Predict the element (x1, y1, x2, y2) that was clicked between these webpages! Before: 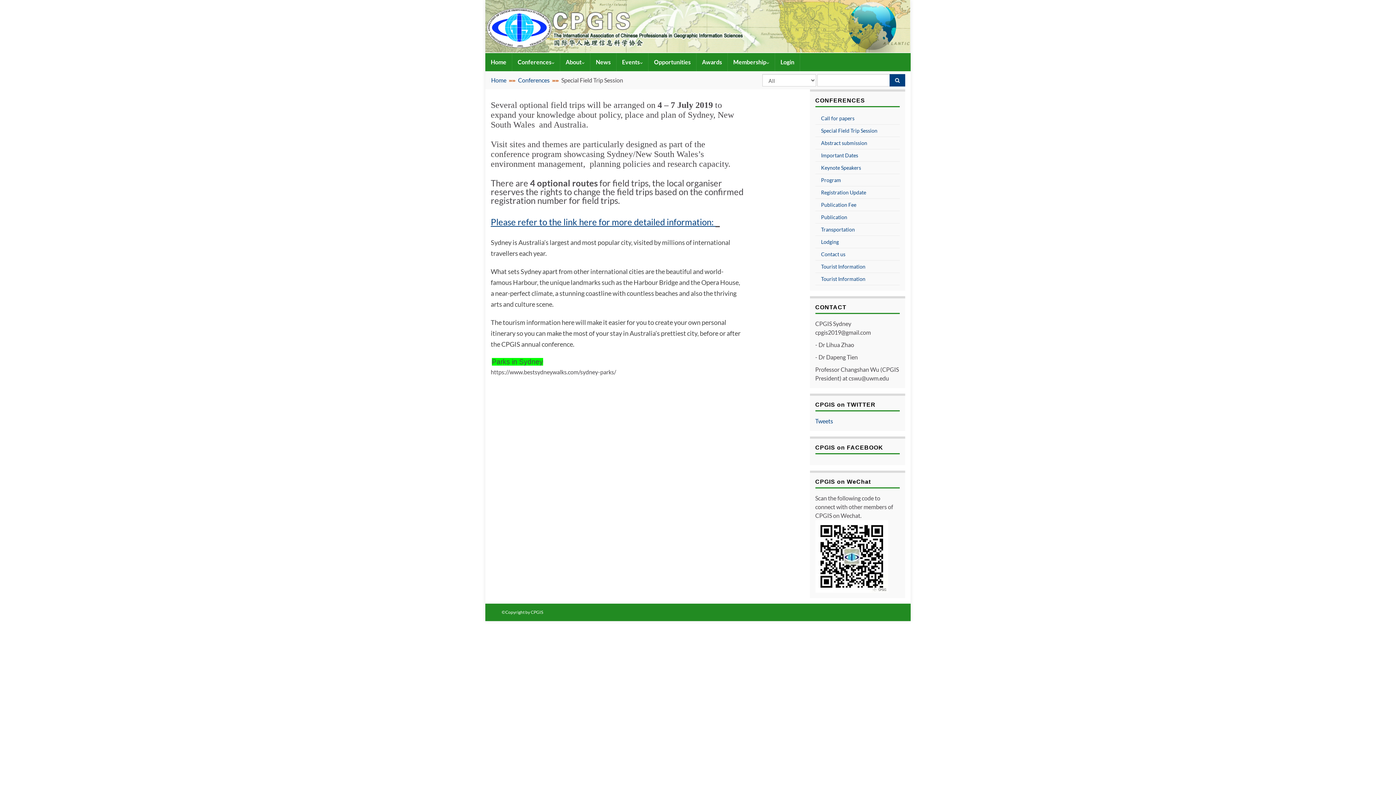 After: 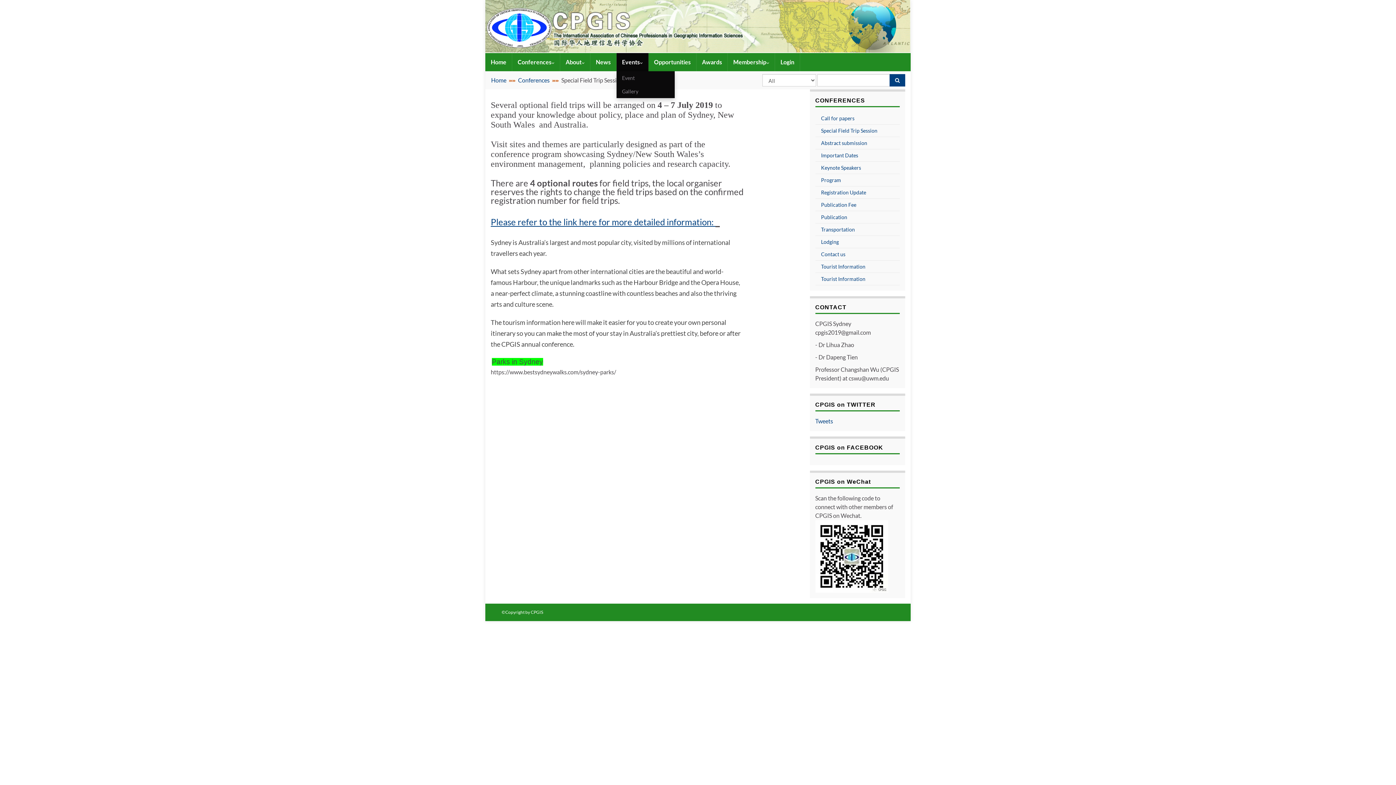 Action: bbox: (616, 53, 648, 71) label: Events